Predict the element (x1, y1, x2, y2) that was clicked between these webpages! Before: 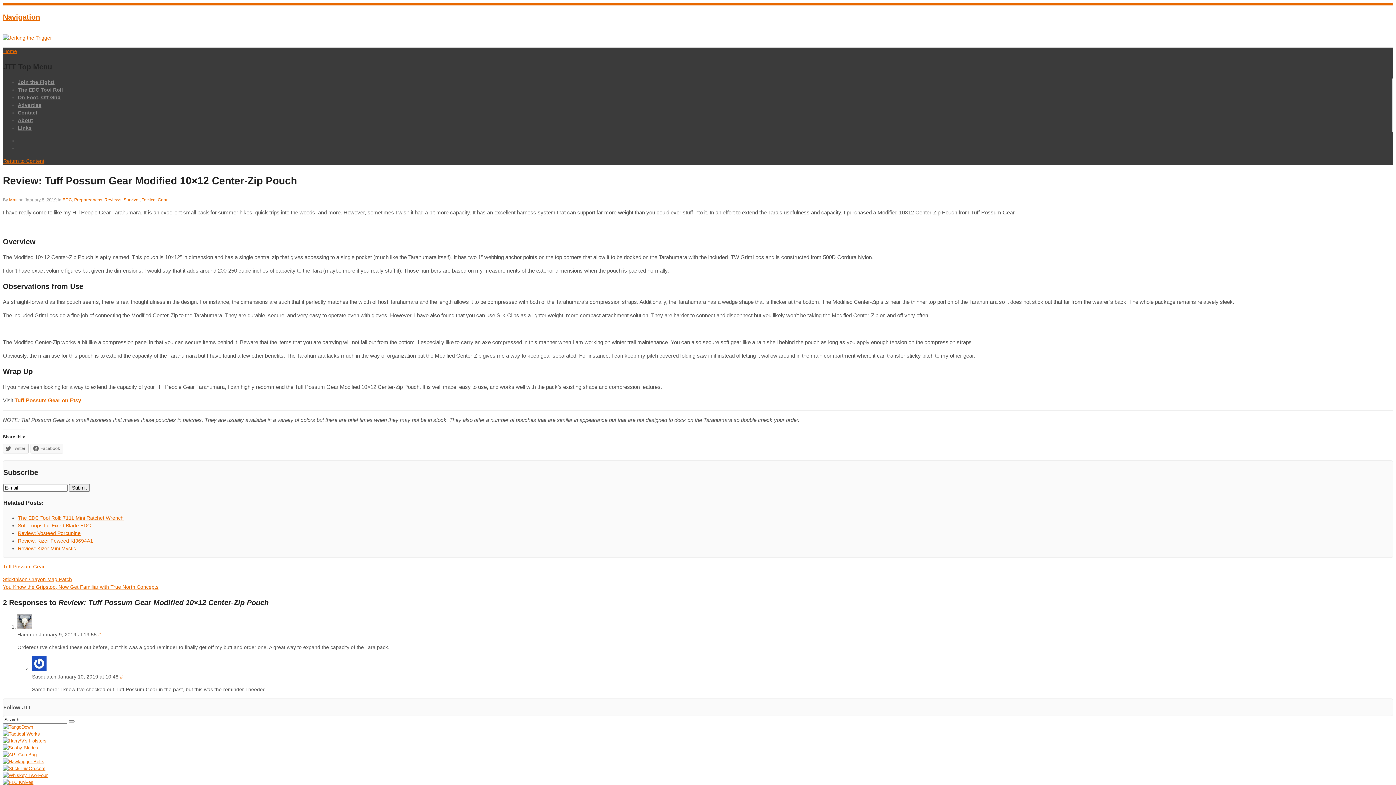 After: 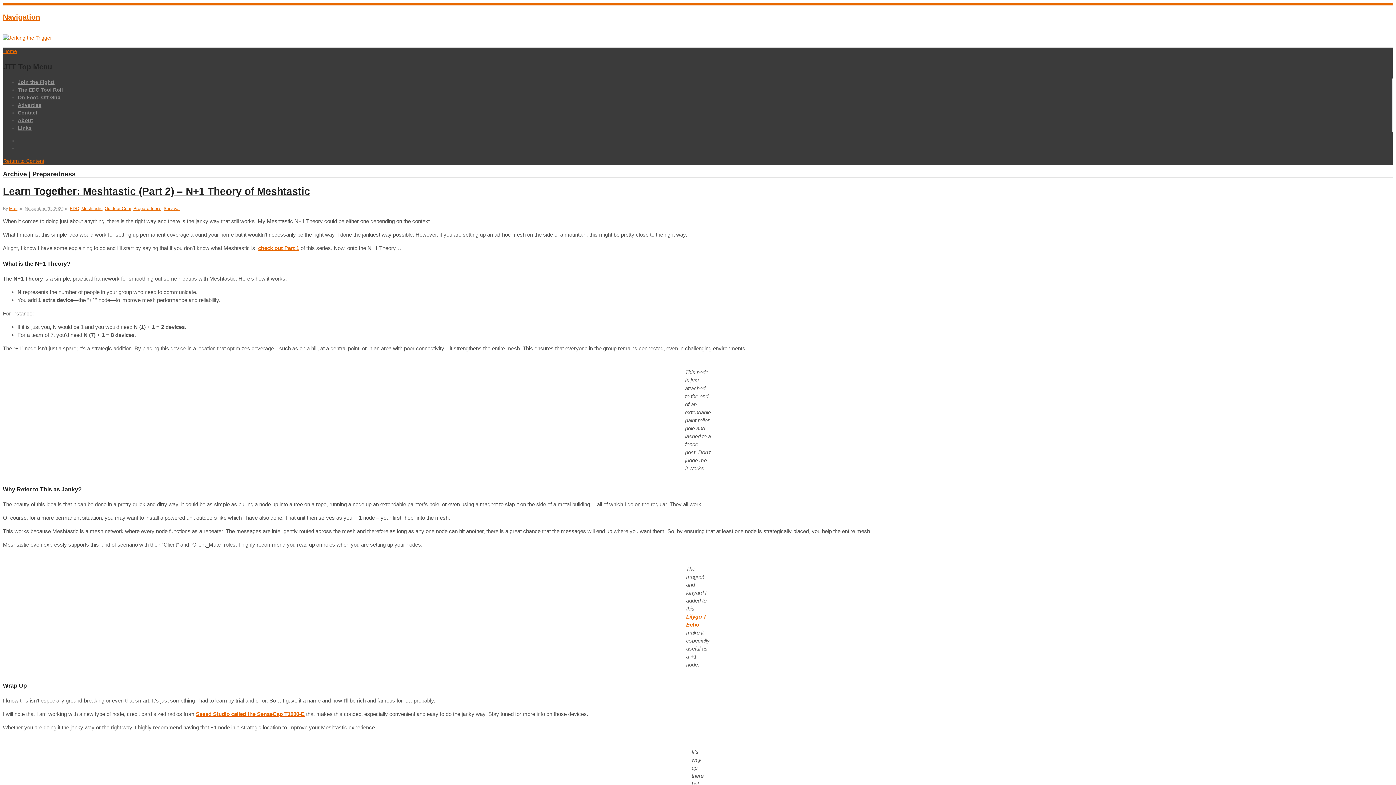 Action: label: Preparedness bbox: (74, 197, 102, 202)